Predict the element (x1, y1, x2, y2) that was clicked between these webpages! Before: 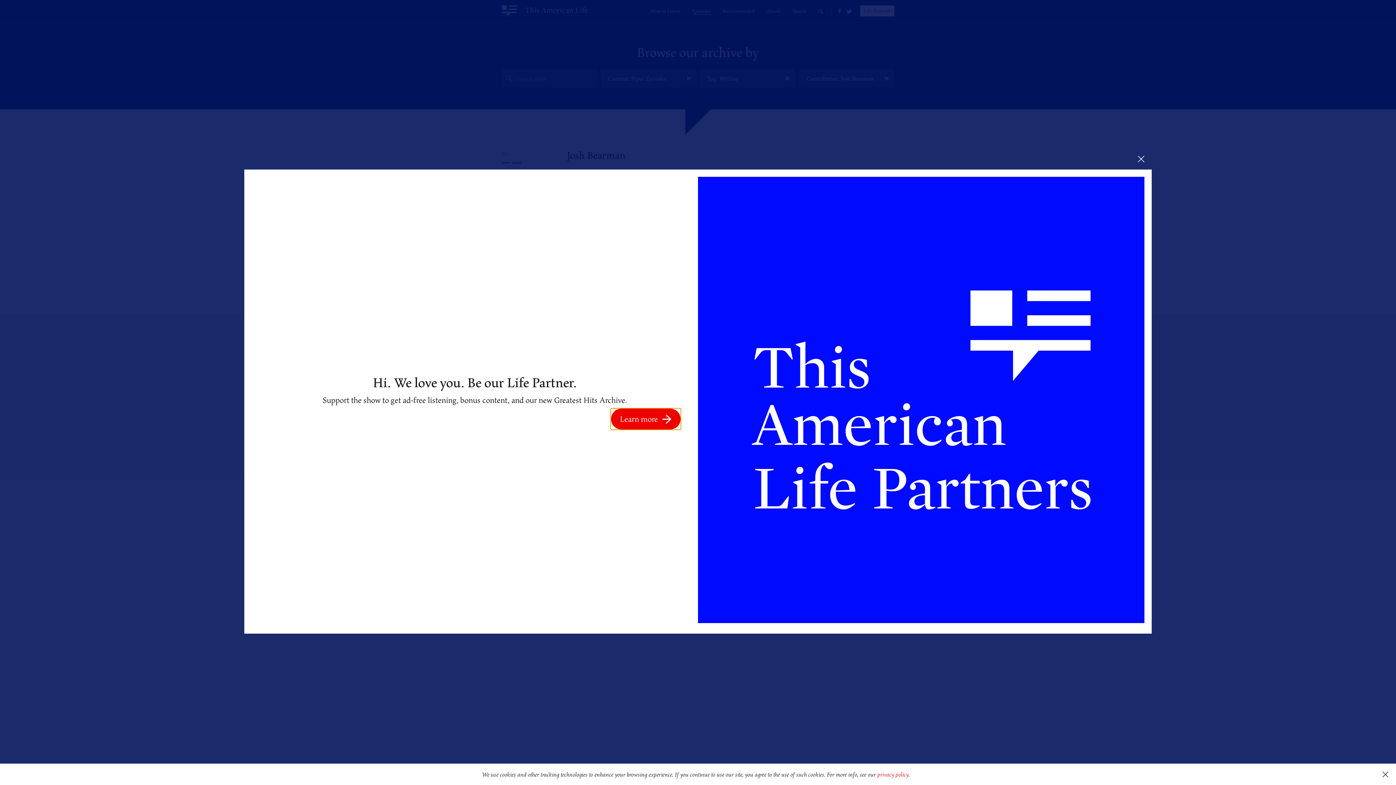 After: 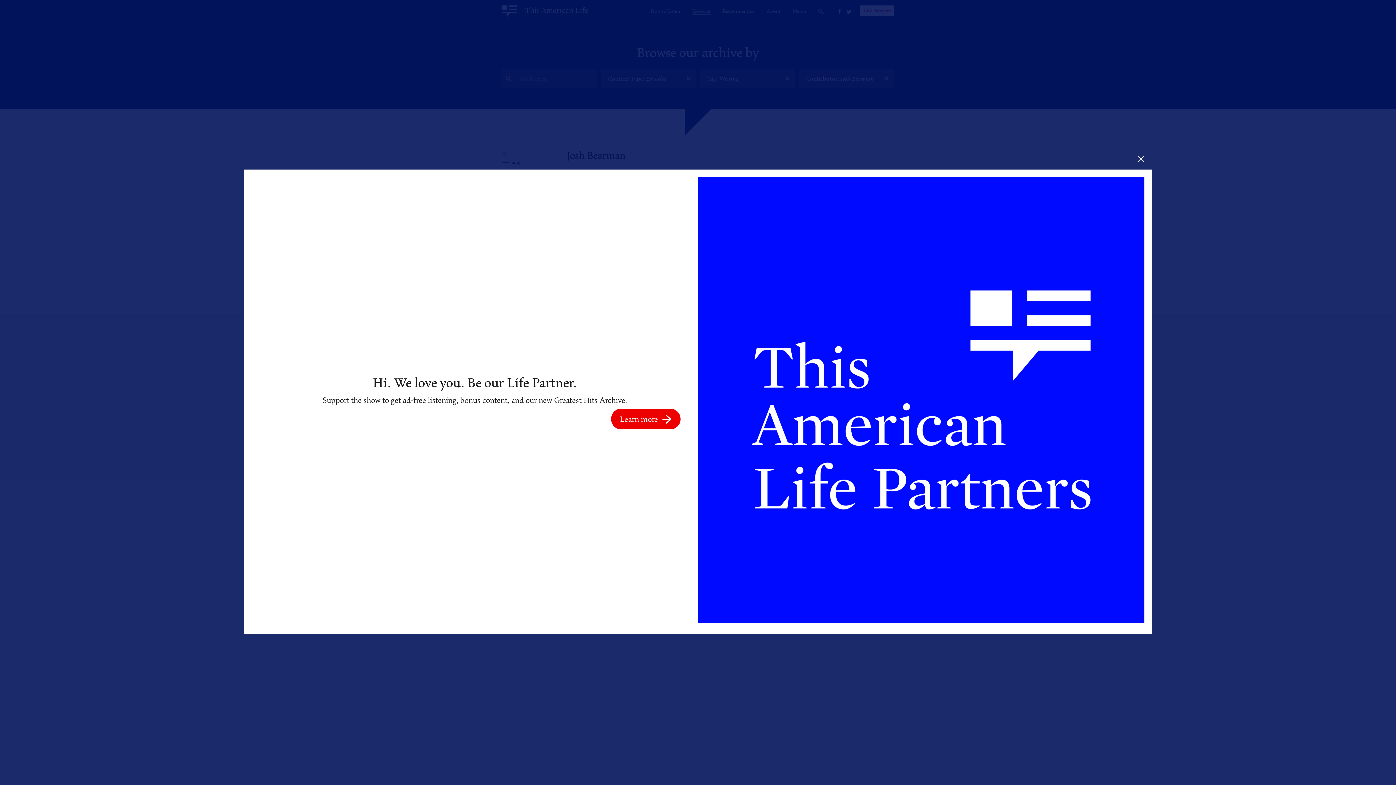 Action: label: dismiss cookie message bbox: (1375, 764, 1396, 785)